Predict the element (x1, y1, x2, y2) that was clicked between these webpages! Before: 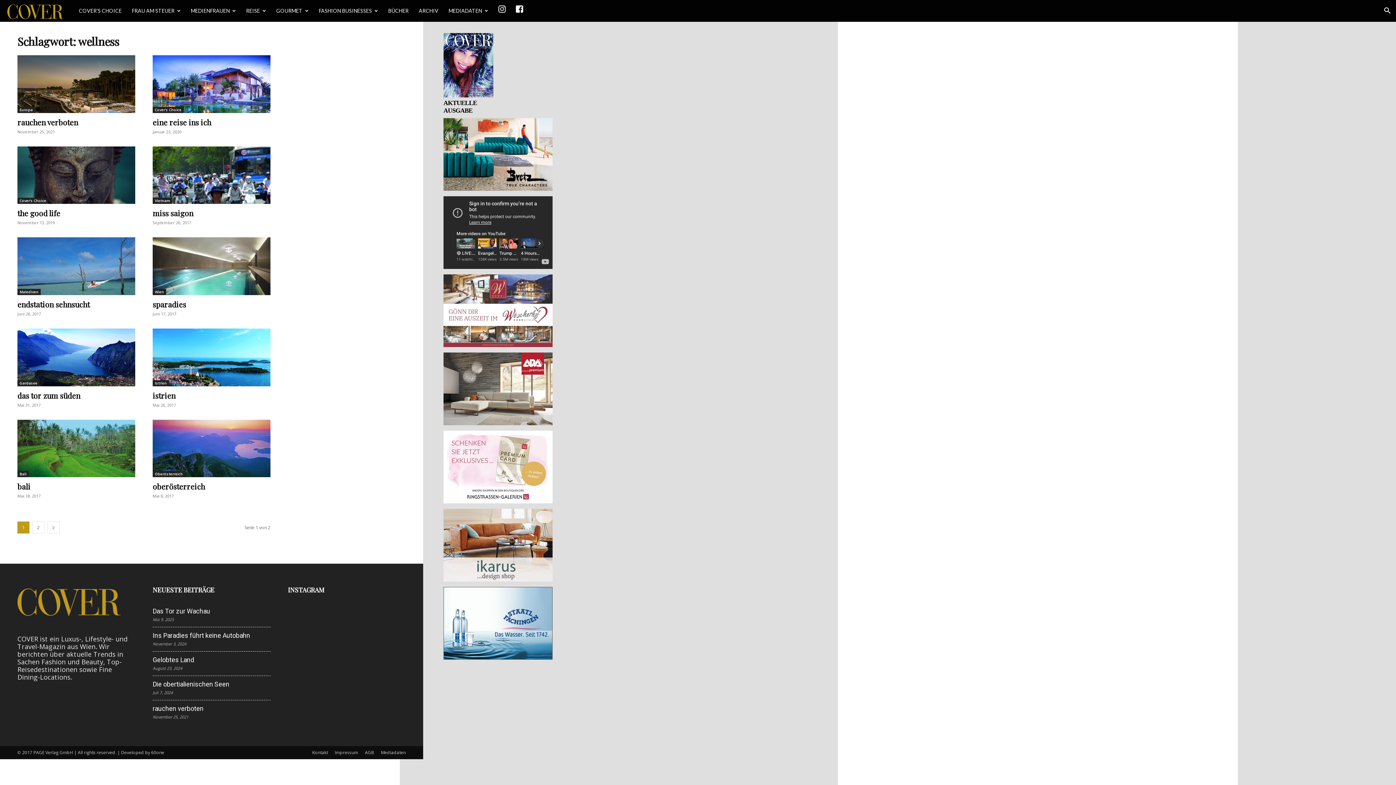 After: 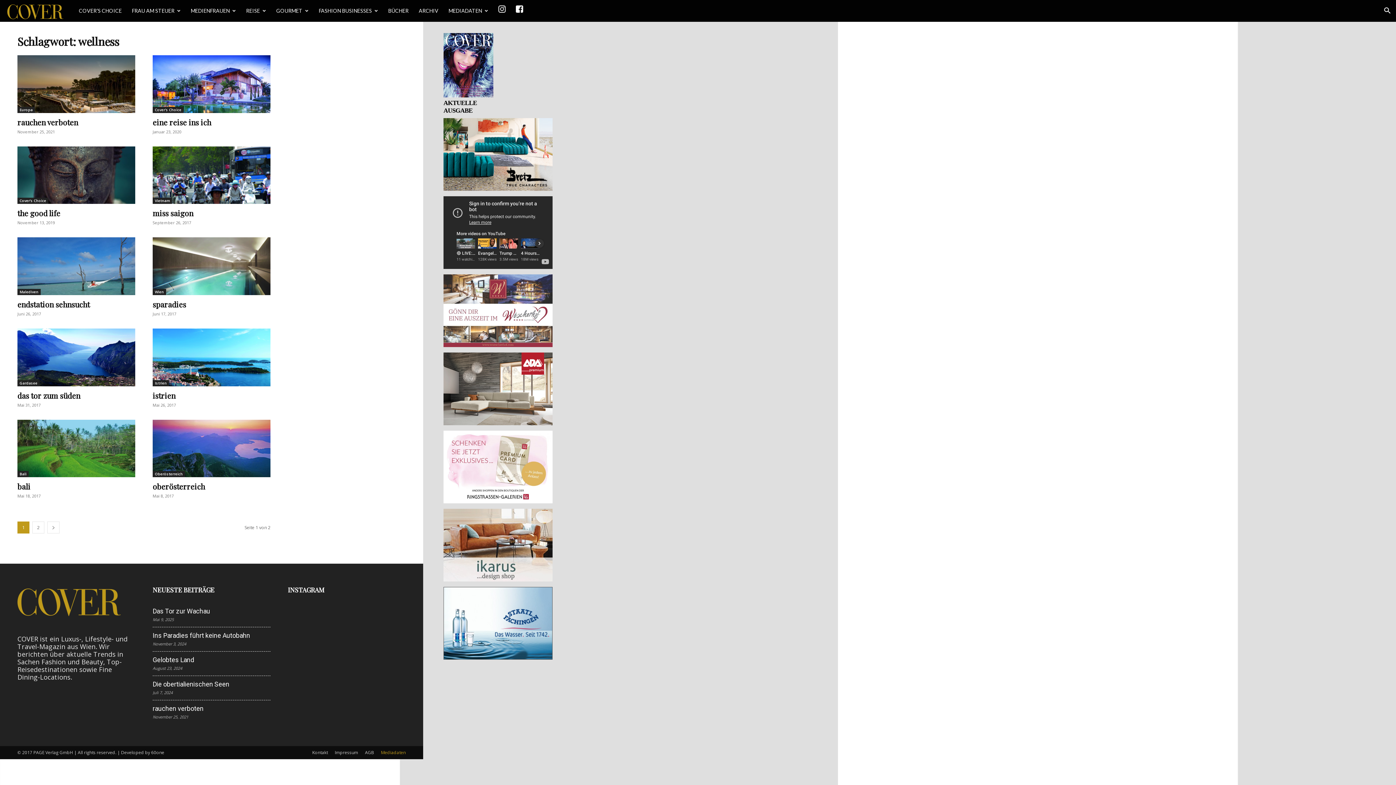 Action: label: Mediadaten bbox: (381, 749, 405, 756)